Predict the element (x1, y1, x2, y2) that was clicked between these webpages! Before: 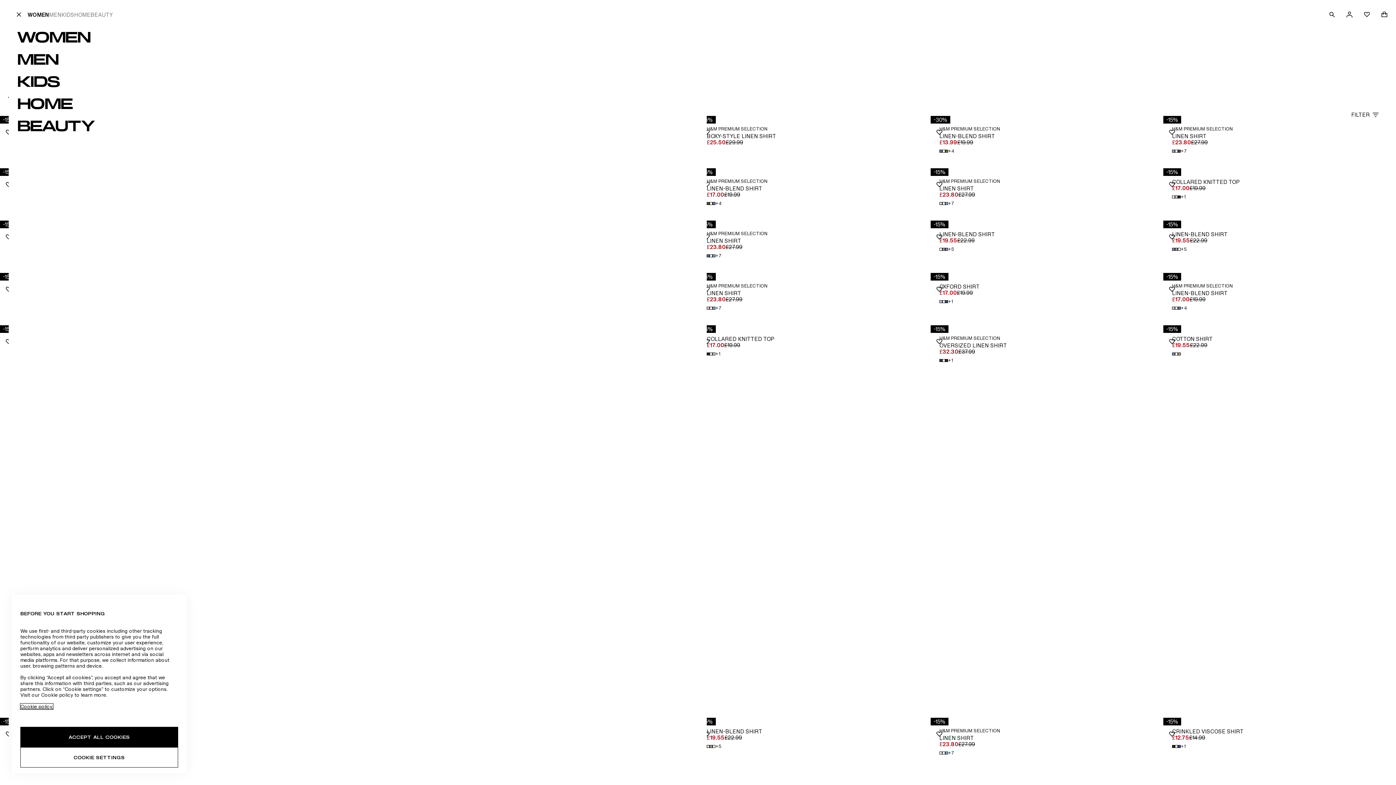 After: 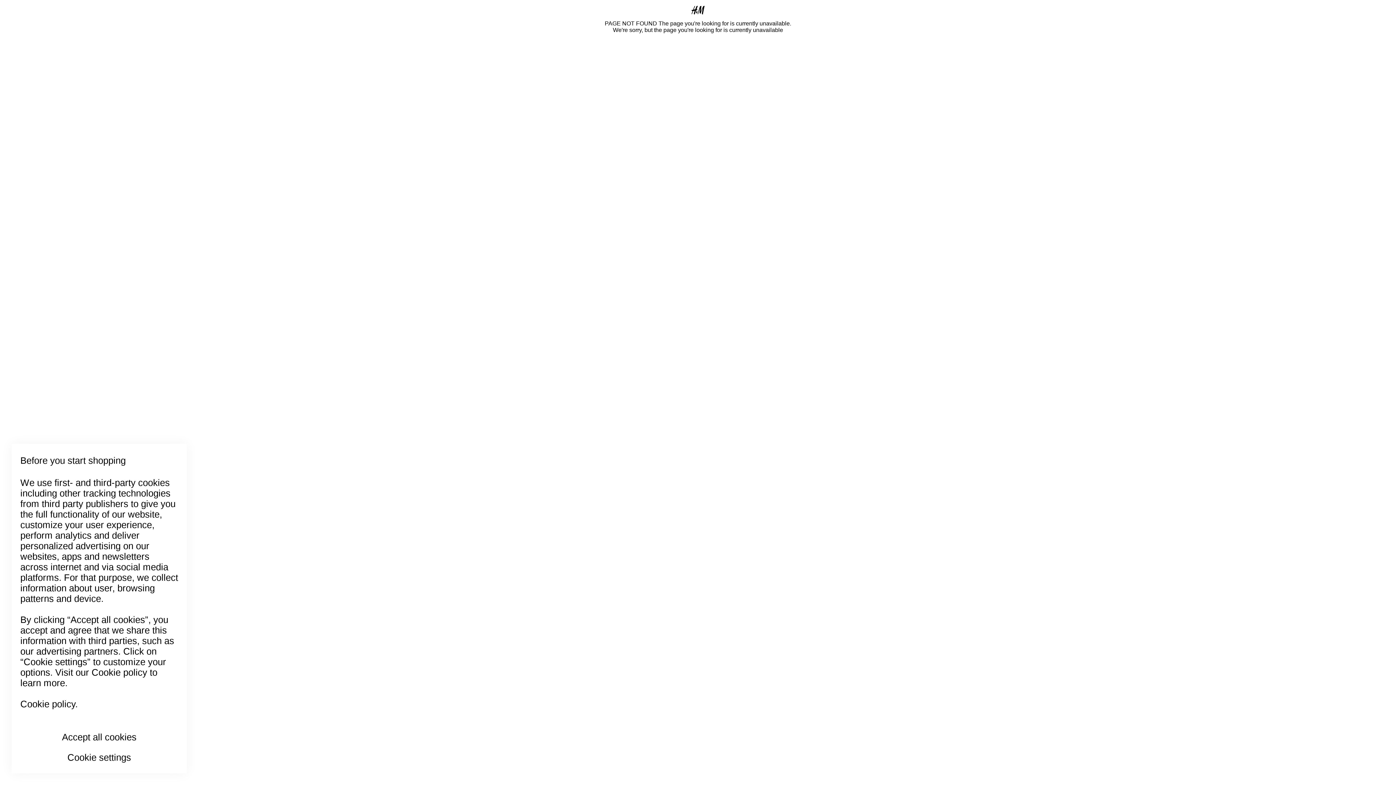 Action: bbox: (1341, 5, 1358, 23) label: SIGN IN